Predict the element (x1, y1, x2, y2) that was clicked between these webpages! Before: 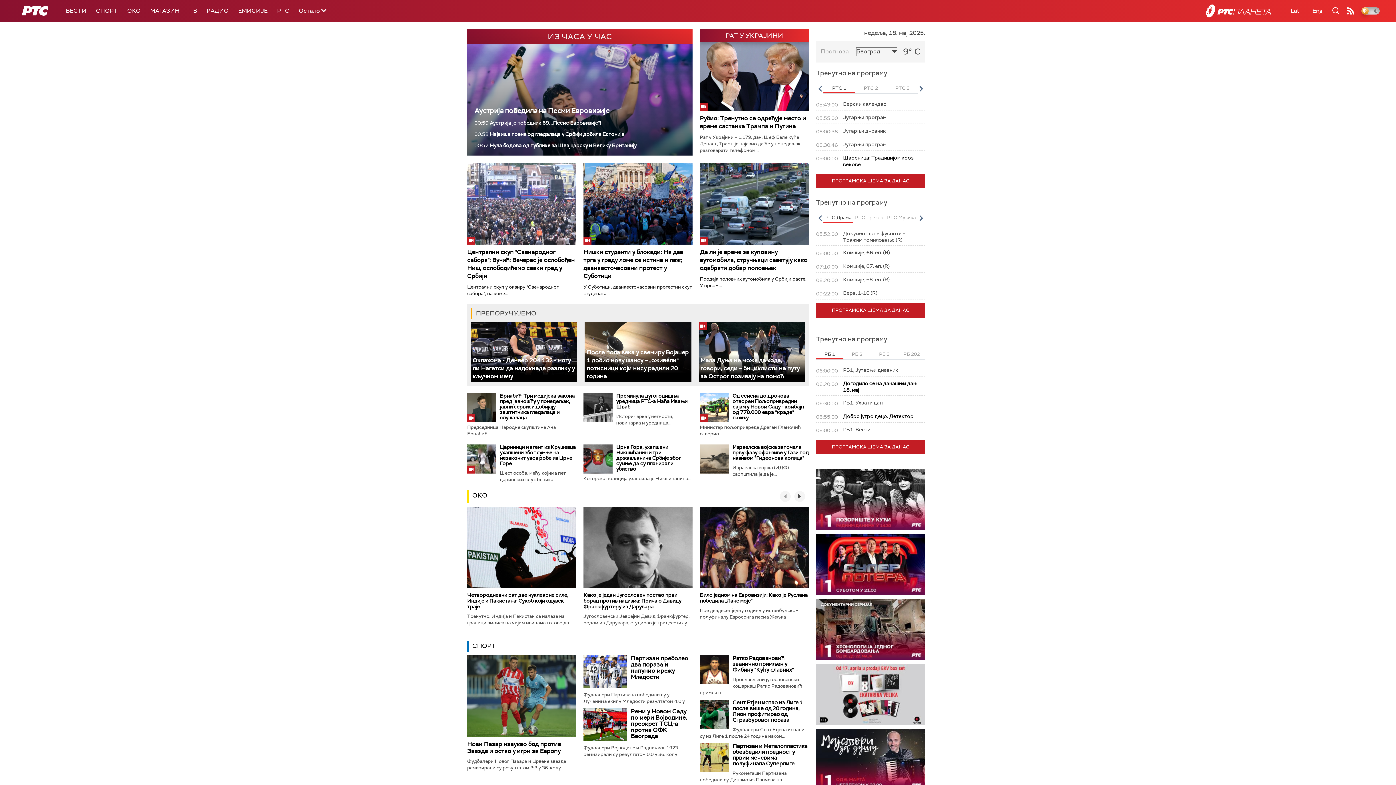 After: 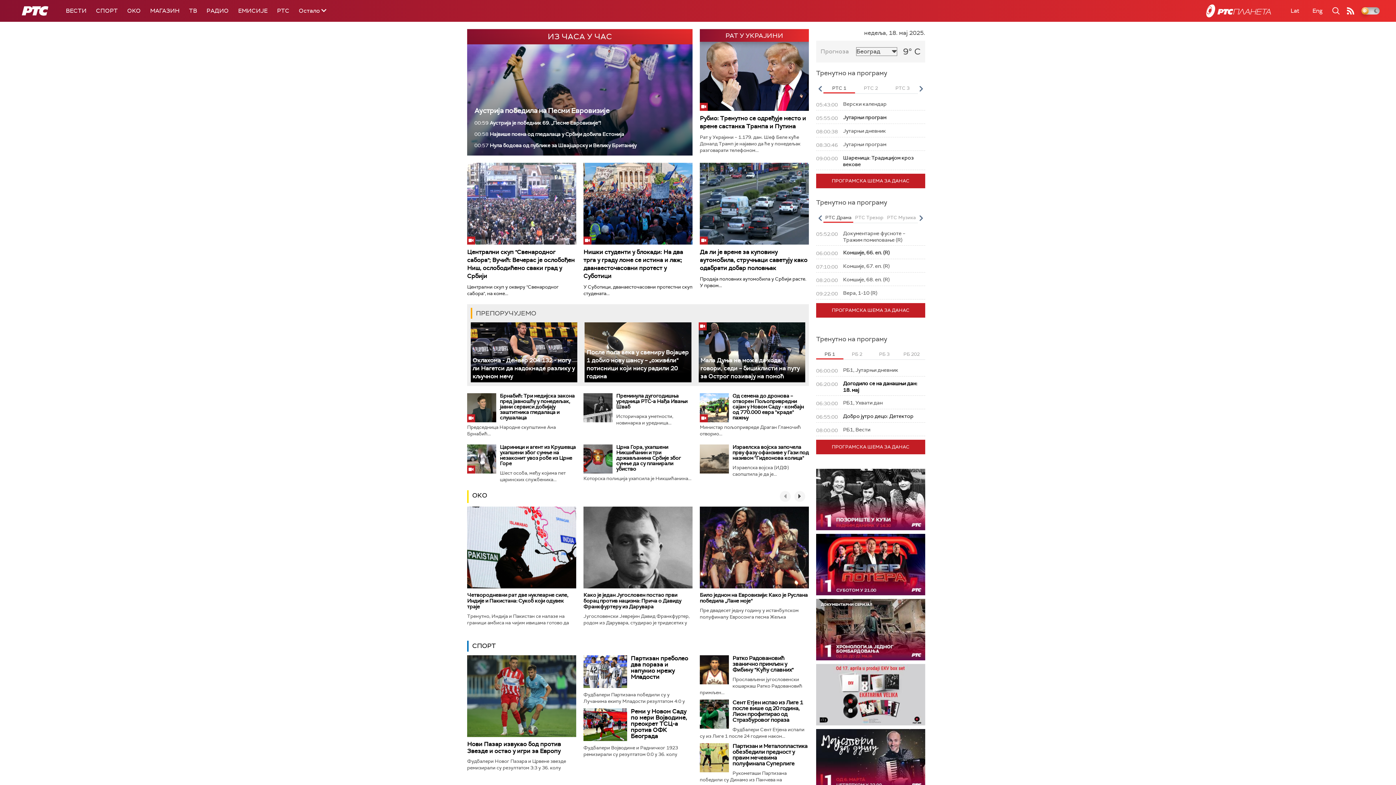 Action: bbox: (21, 6, 48, 15) label: РТС